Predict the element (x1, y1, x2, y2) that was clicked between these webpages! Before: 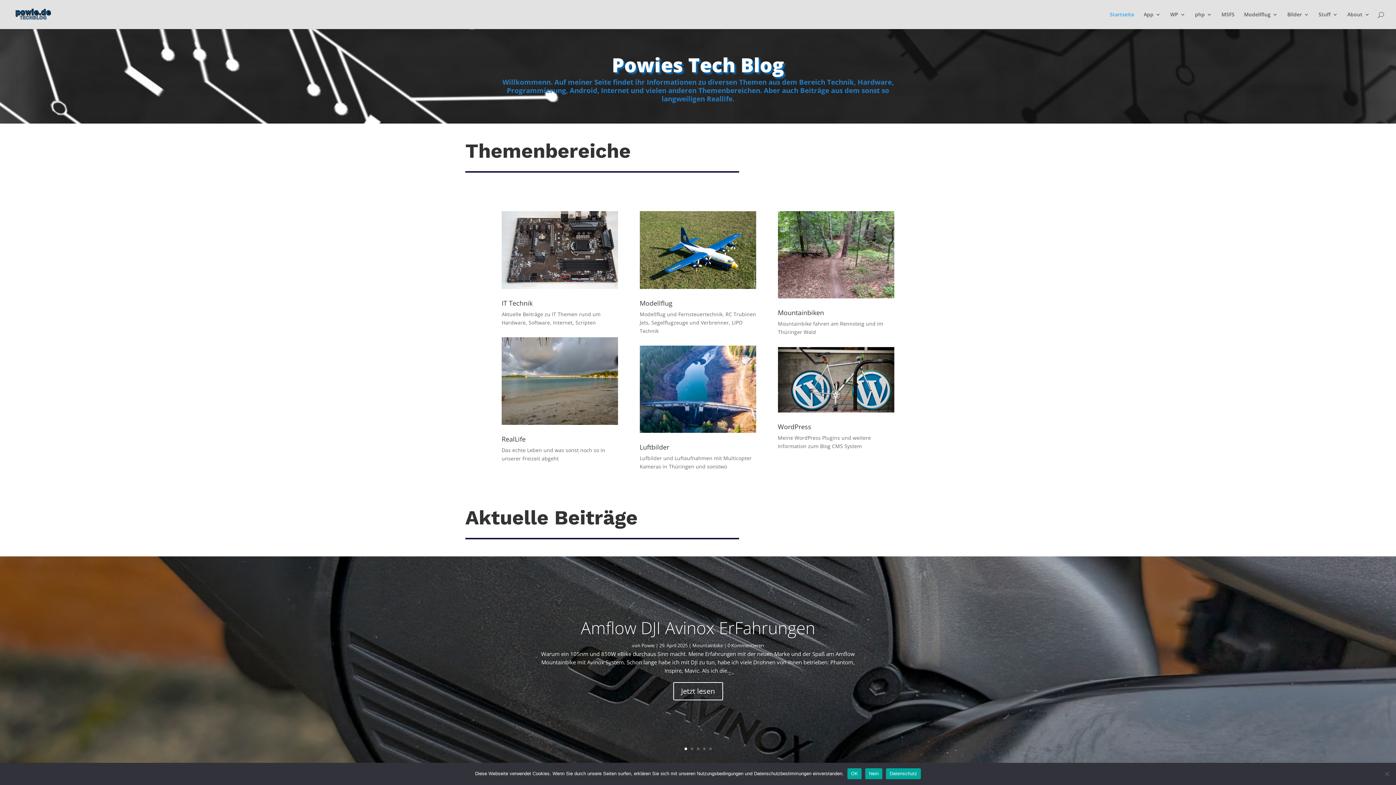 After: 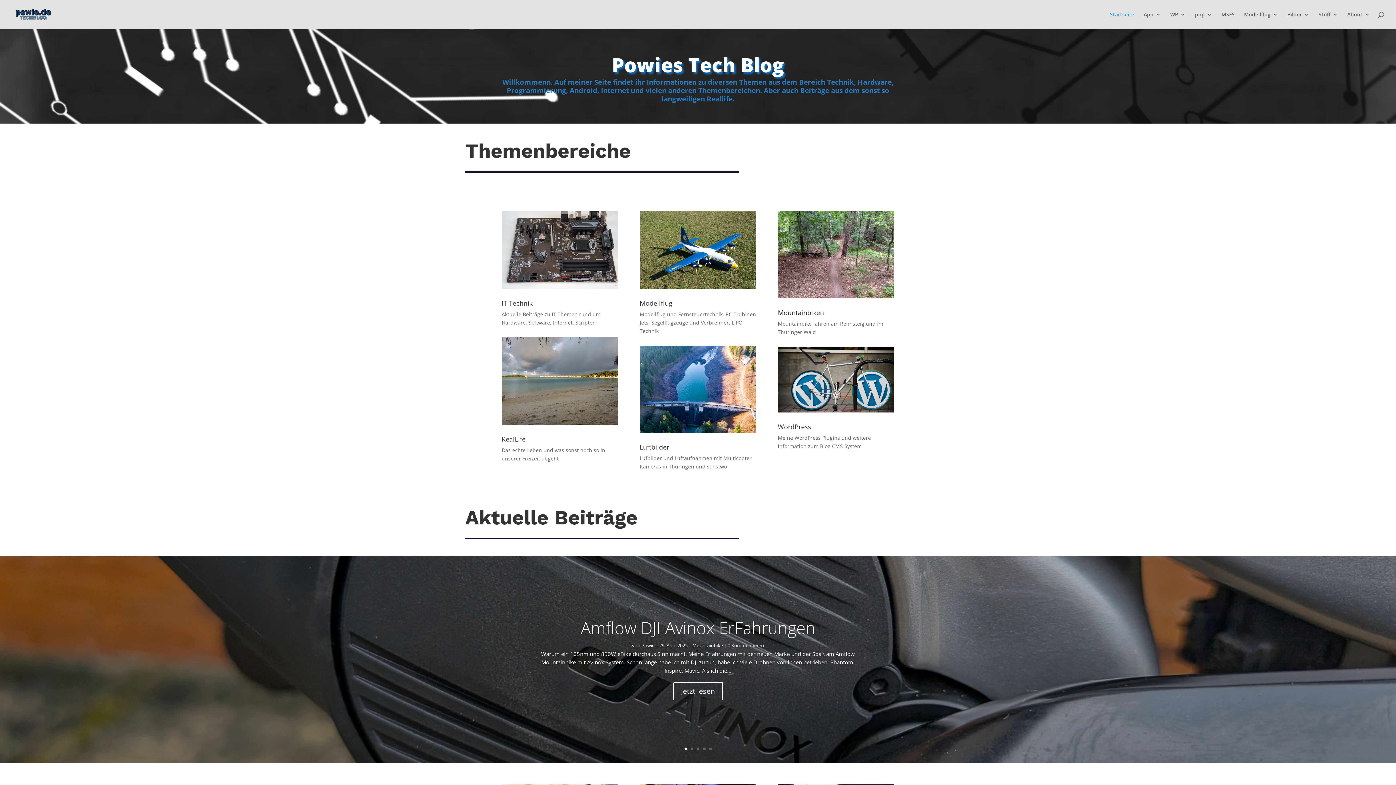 Action: bbox: (865, 768, 882, 779) label: Nein